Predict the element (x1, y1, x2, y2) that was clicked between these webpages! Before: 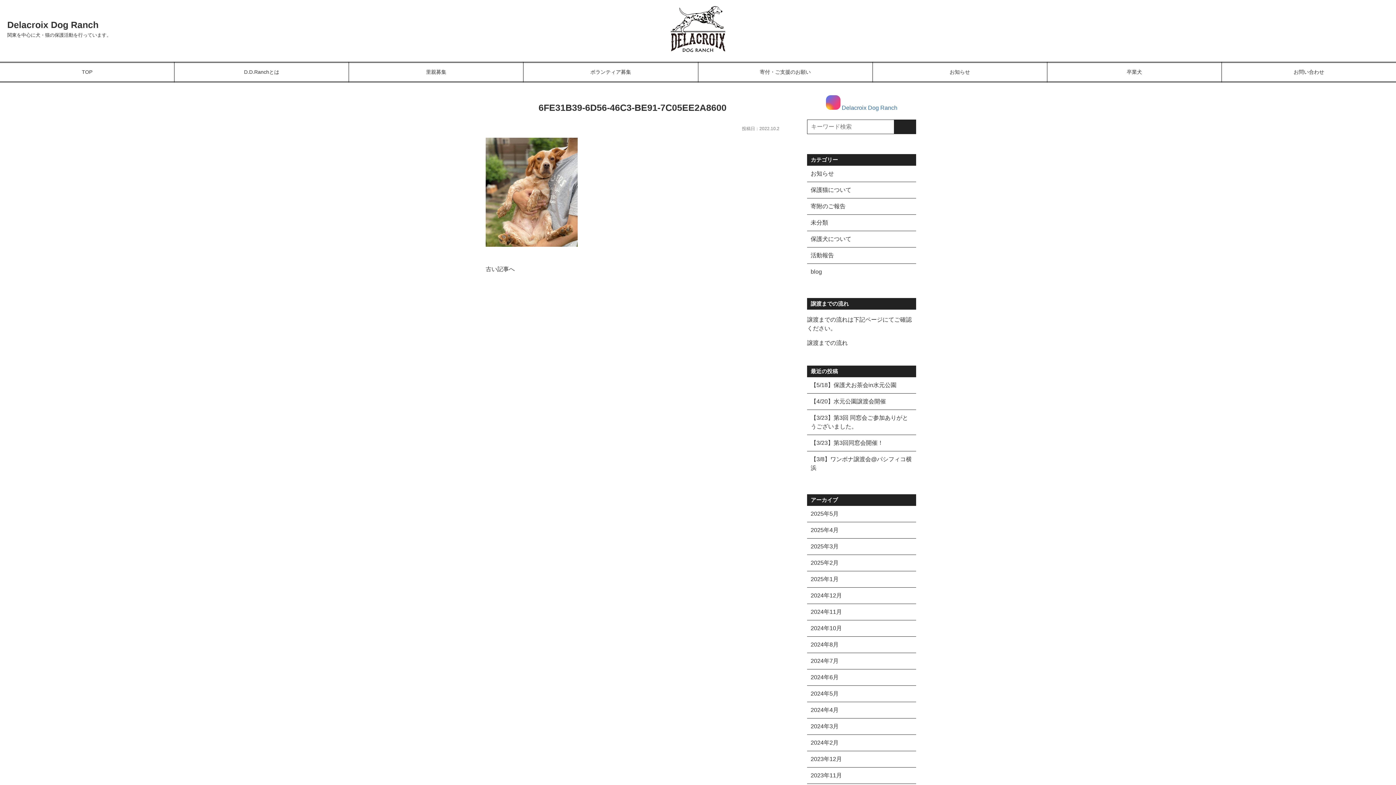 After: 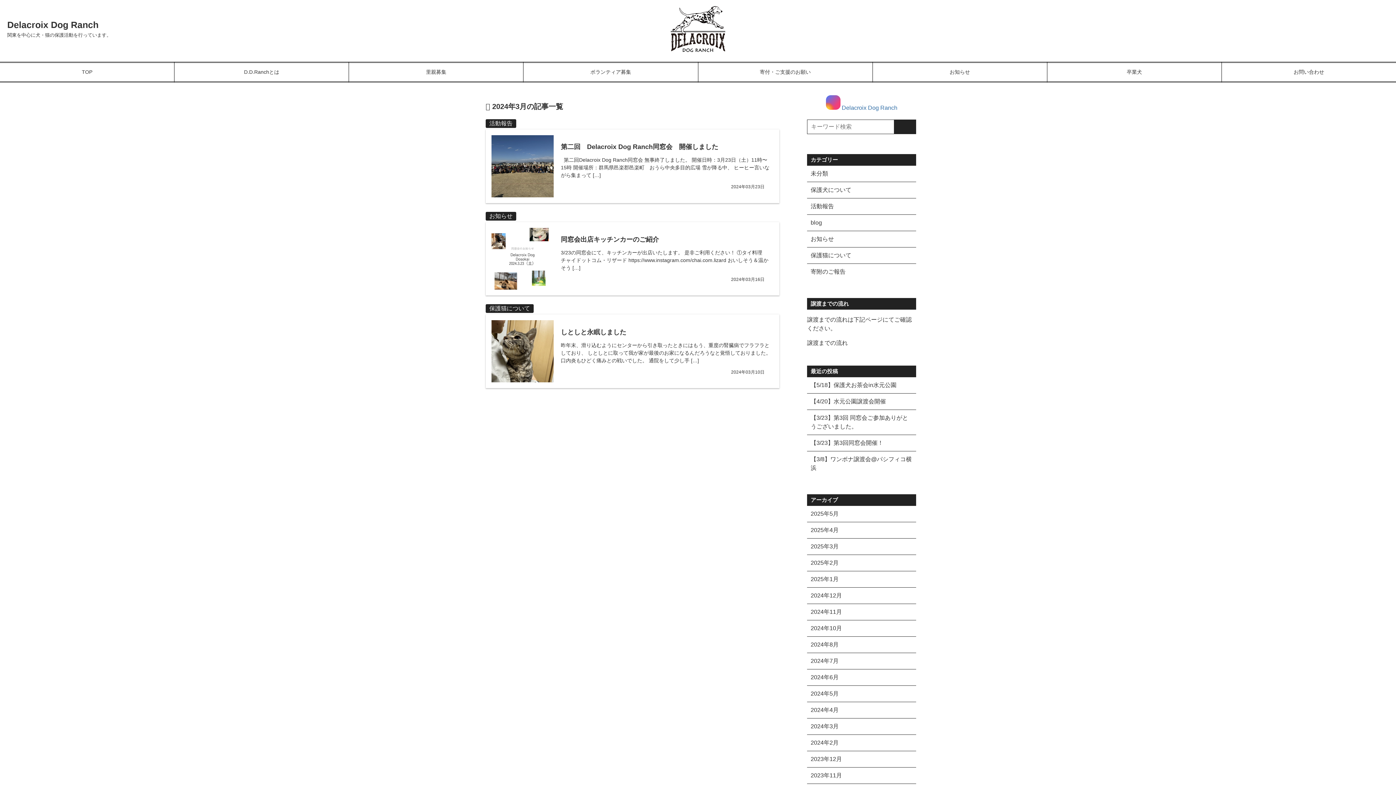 Action: bbox: (807, 718, 916, 734) label: 2024年3月